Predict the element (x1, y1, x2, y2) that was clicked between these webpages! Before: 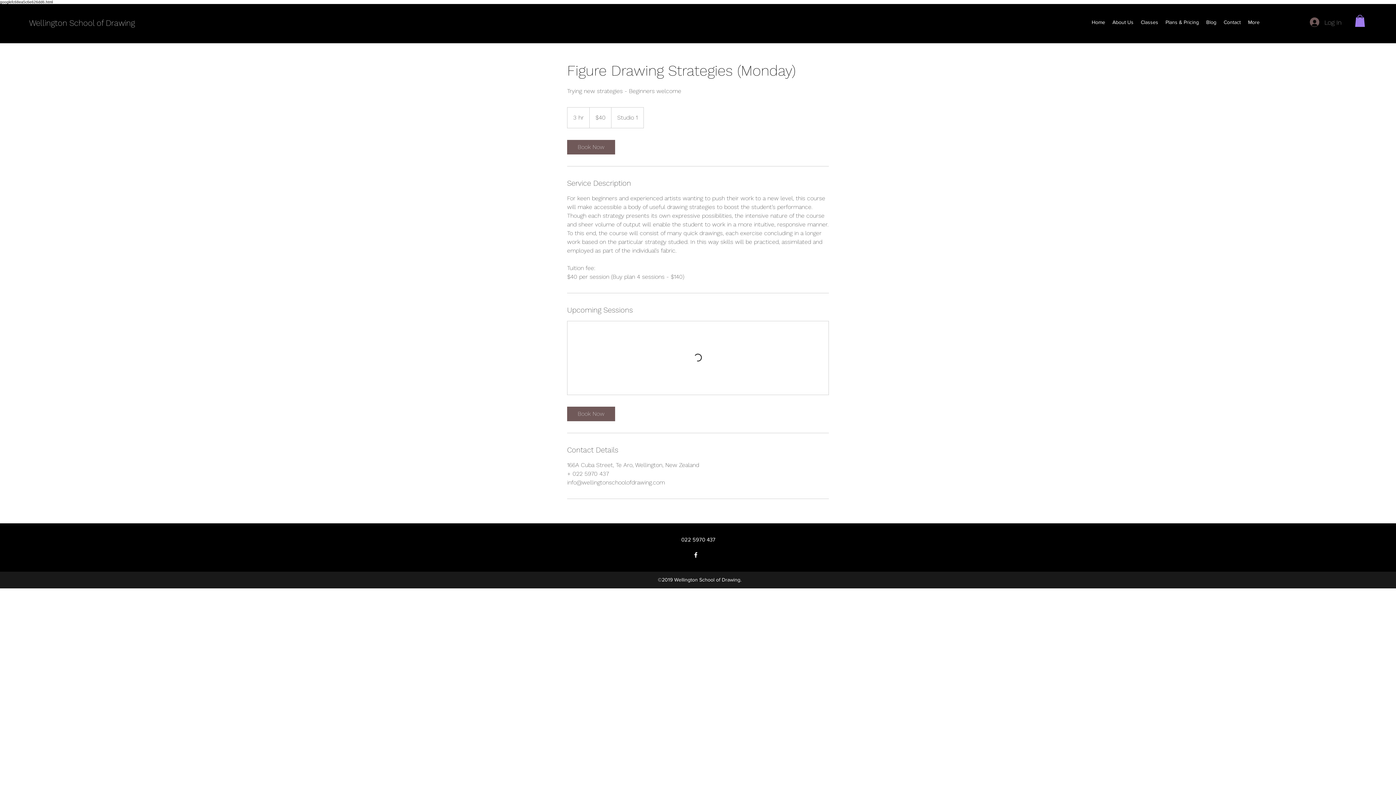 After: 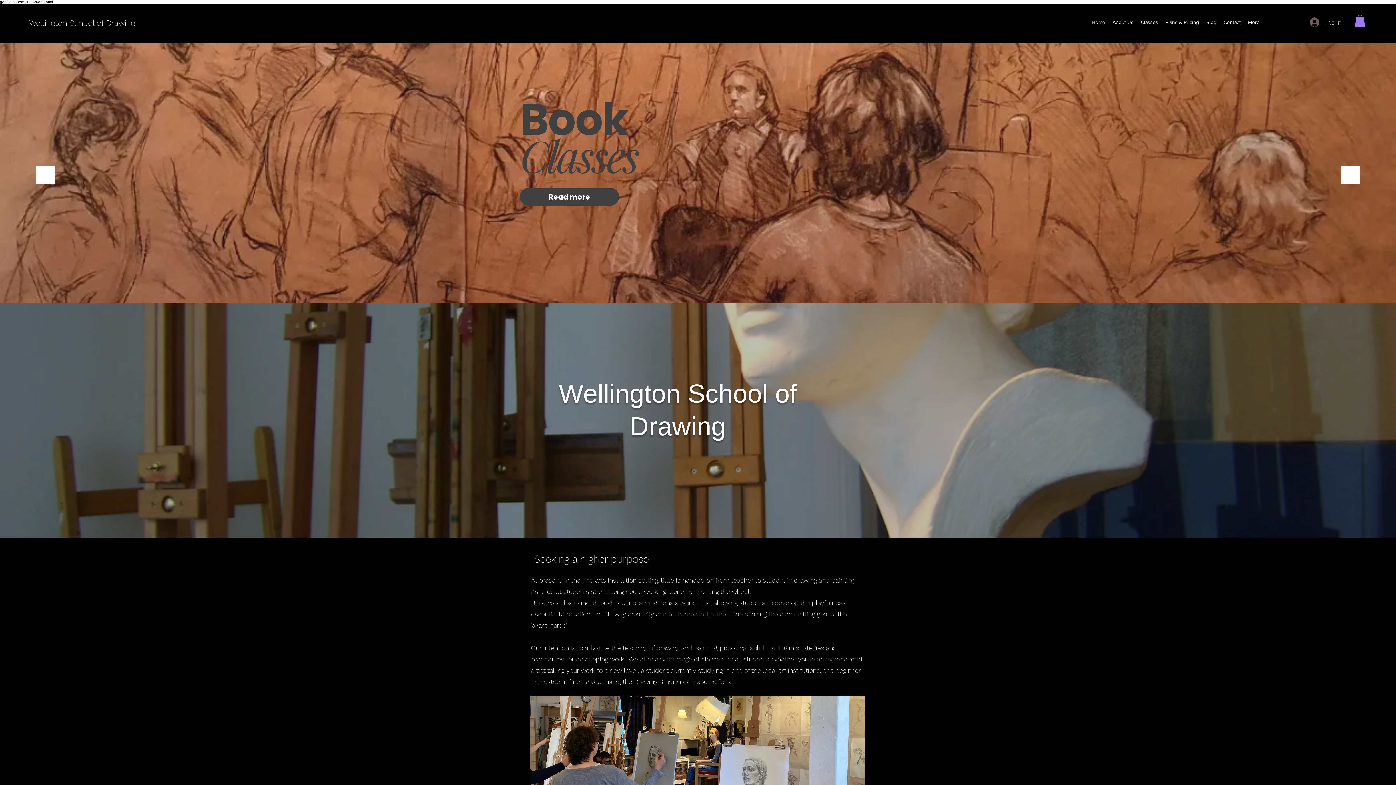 Action: bbox: (1088, 16, 1109, 27) label: Home